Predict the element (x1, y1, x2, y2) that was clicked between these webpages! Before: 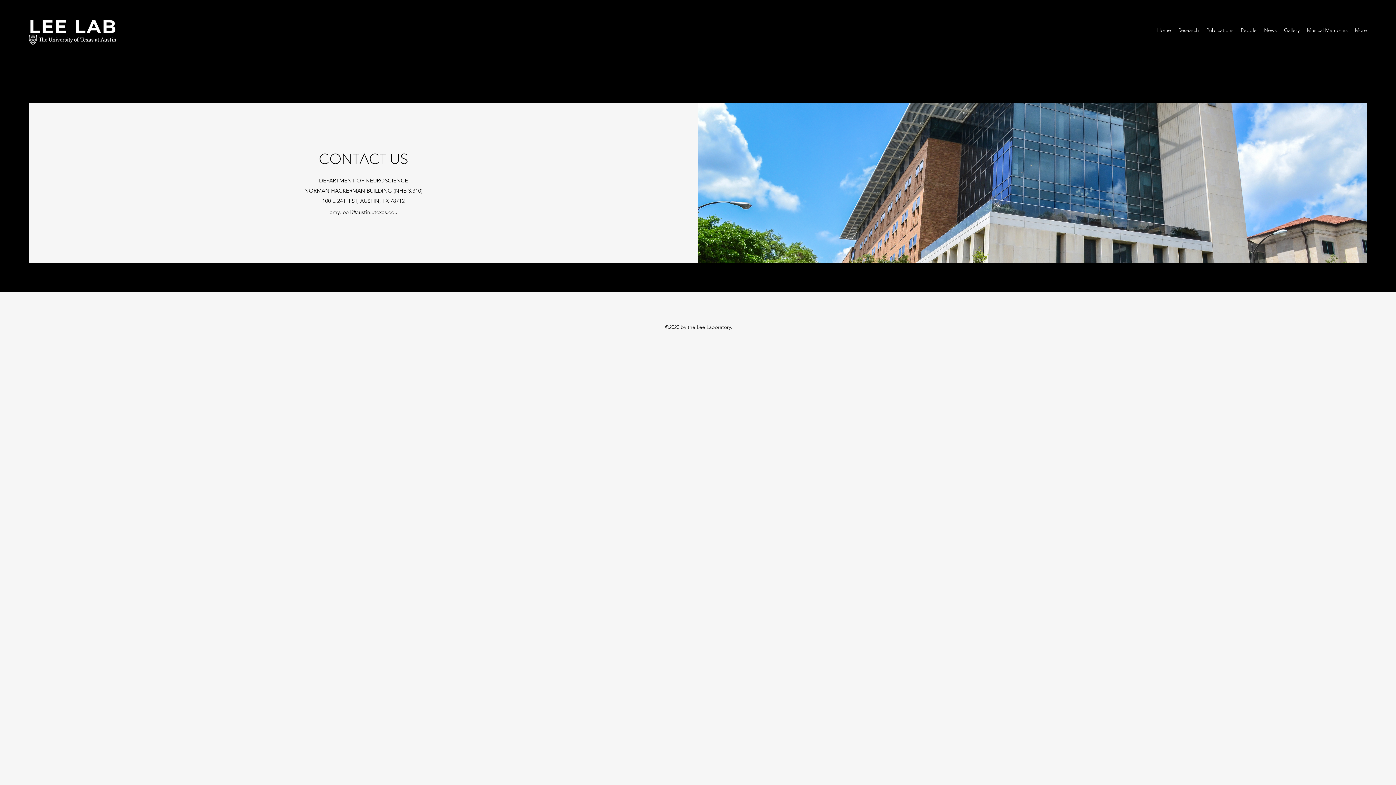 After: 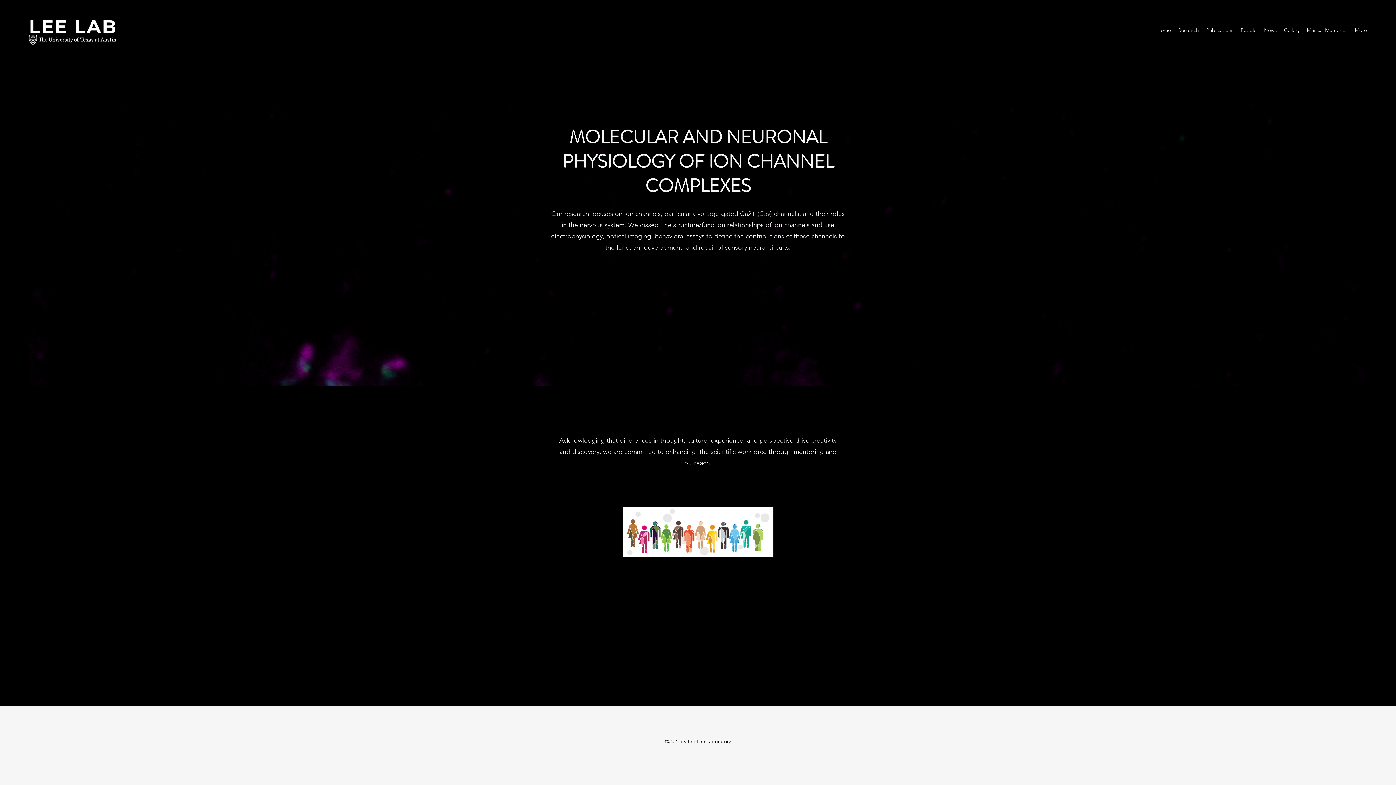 Action: bbox: (29, 12, 116, 47)